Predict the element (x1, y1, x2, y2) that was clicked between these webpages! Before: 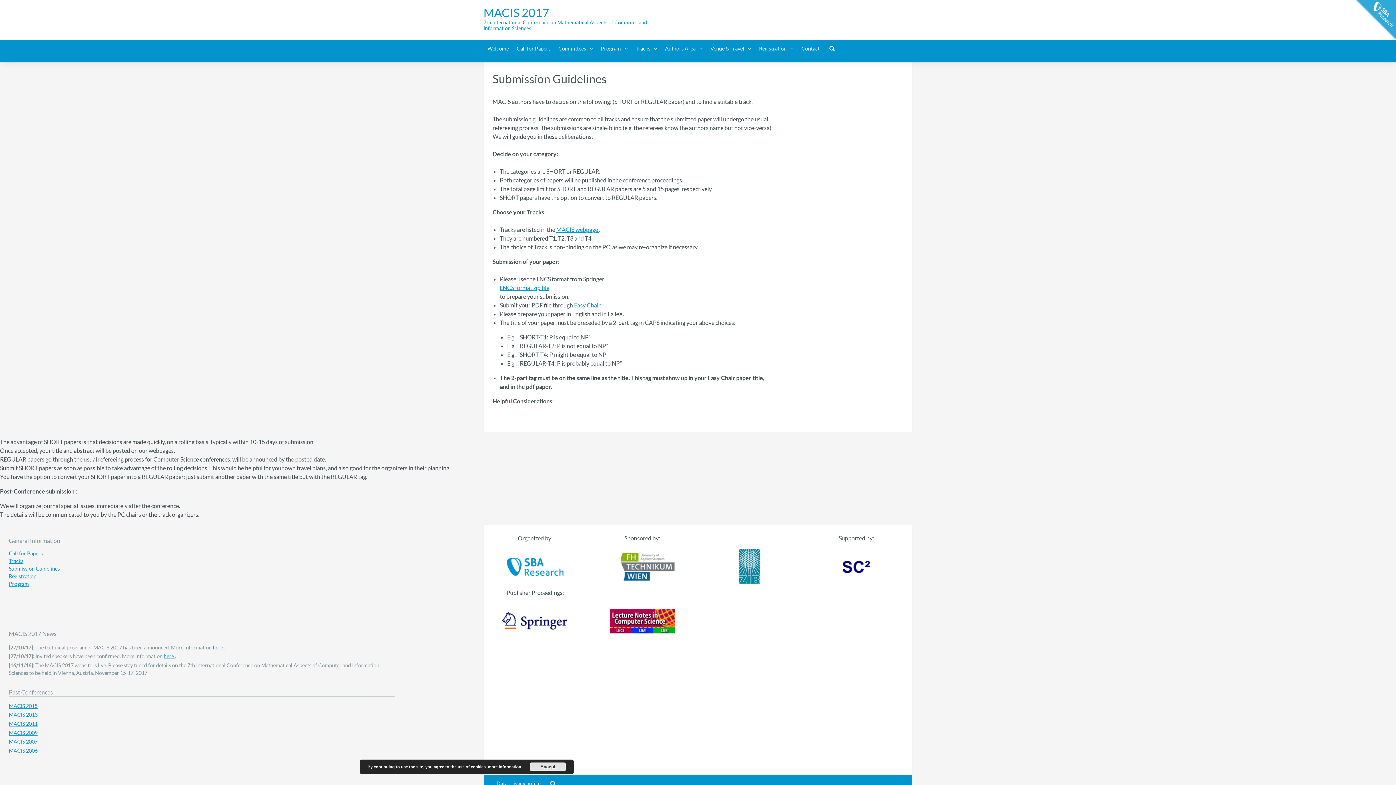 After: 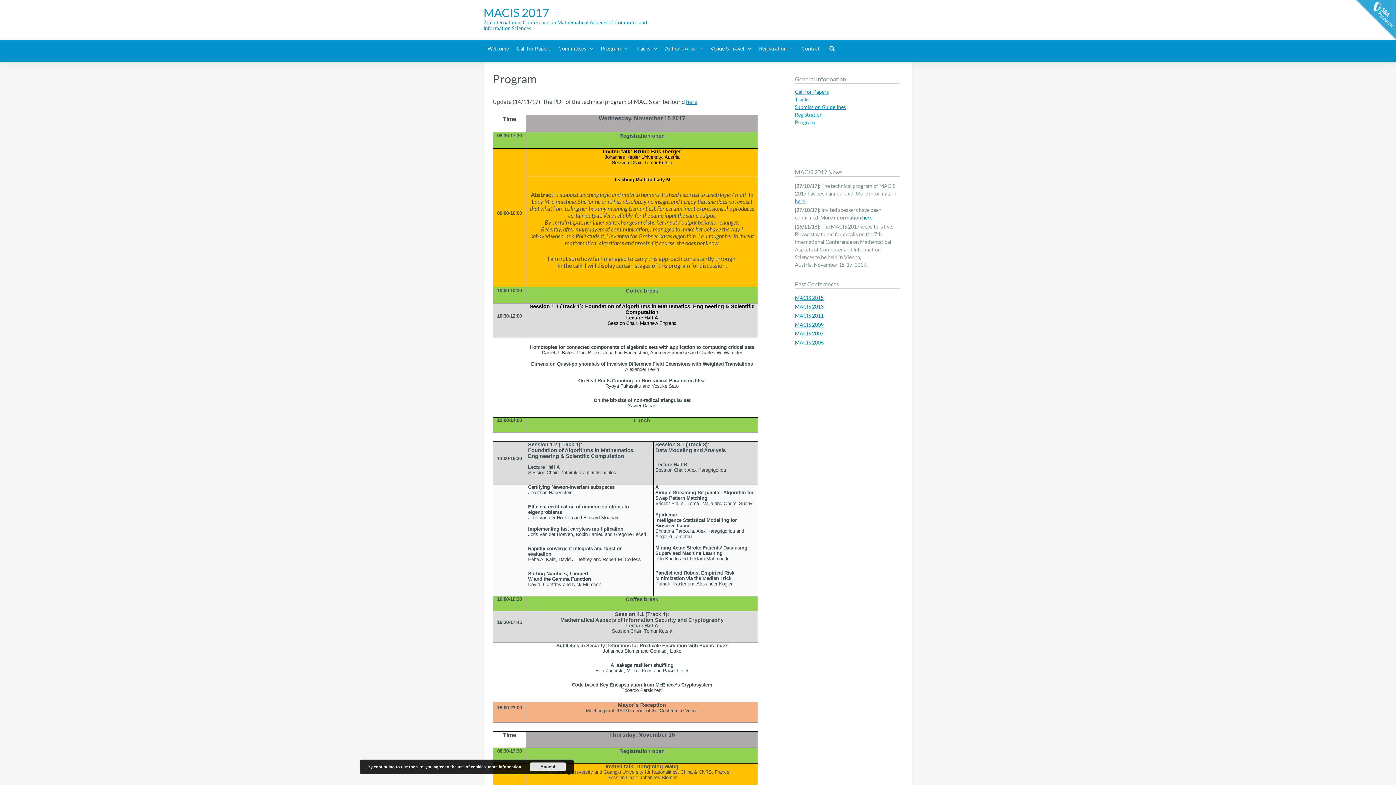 Action: bbox: (8, 580, 28, 587) label: Program